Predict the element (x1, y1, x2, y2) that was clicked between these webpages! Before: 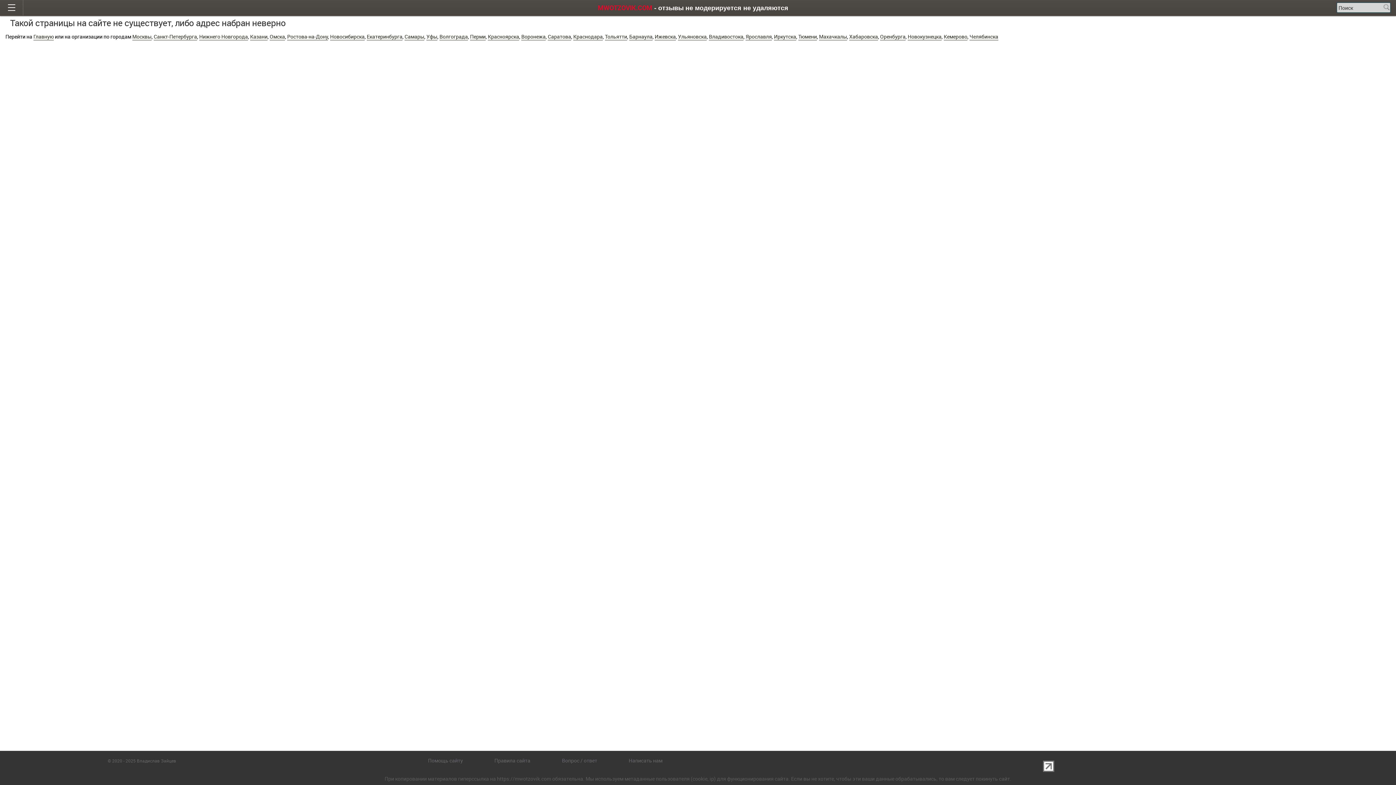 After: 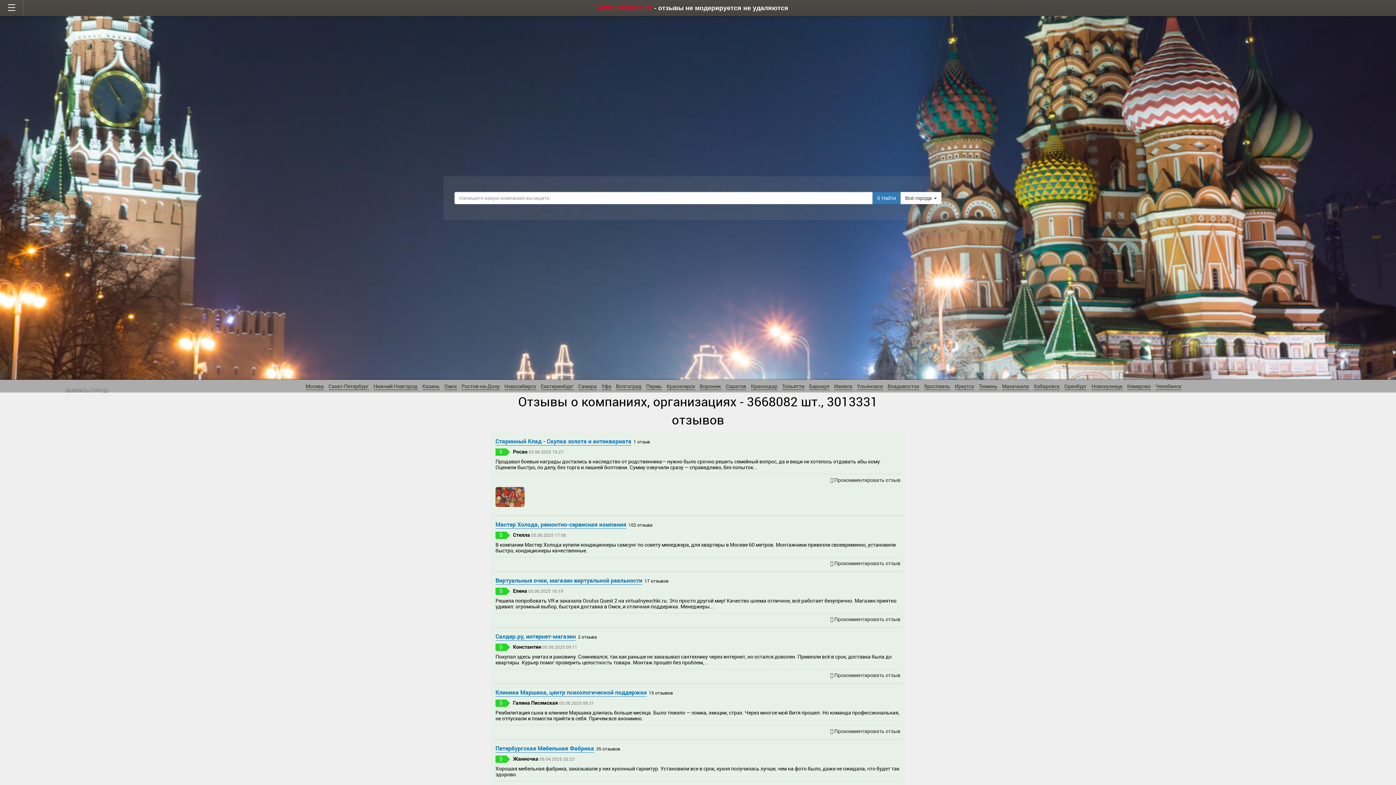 Action: bbox: (33, 33, 53, 40) label: Главную